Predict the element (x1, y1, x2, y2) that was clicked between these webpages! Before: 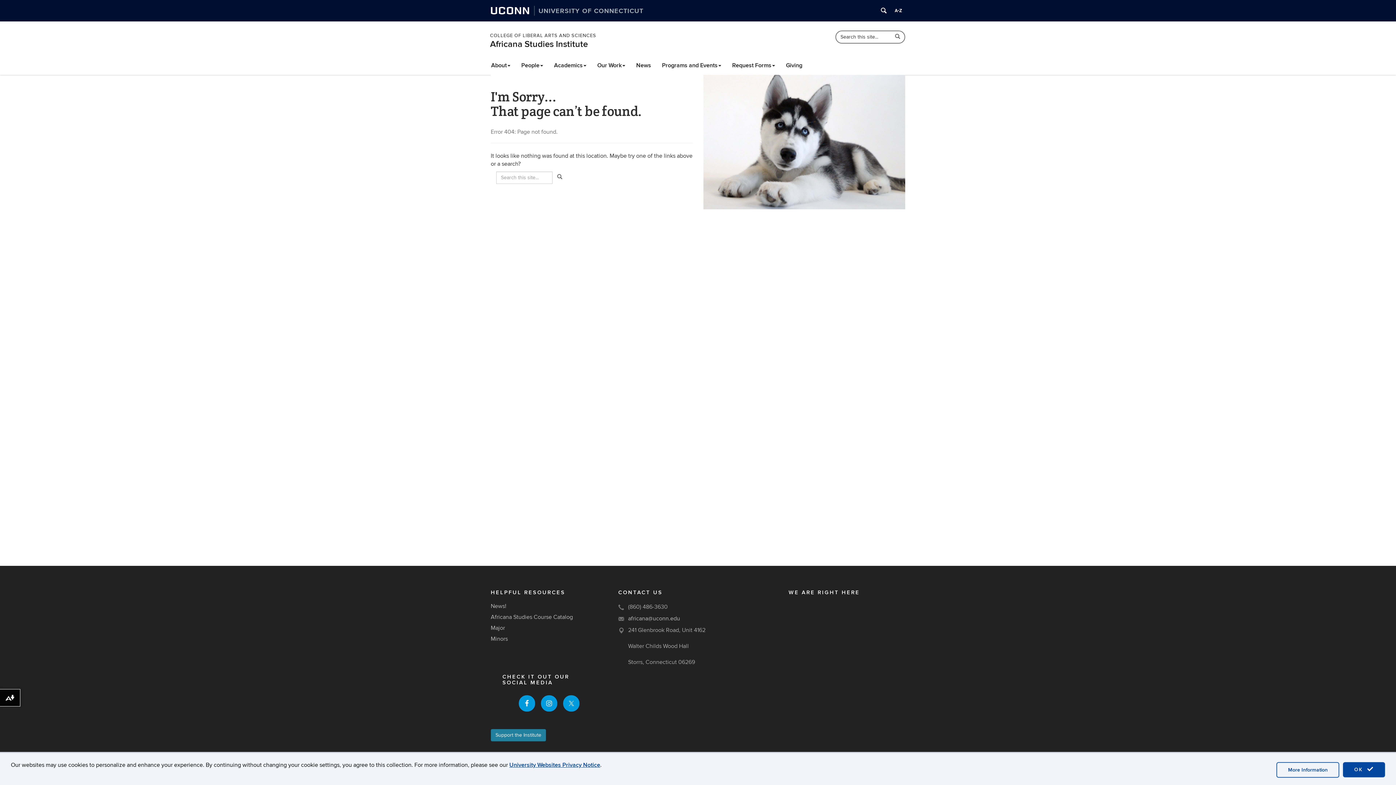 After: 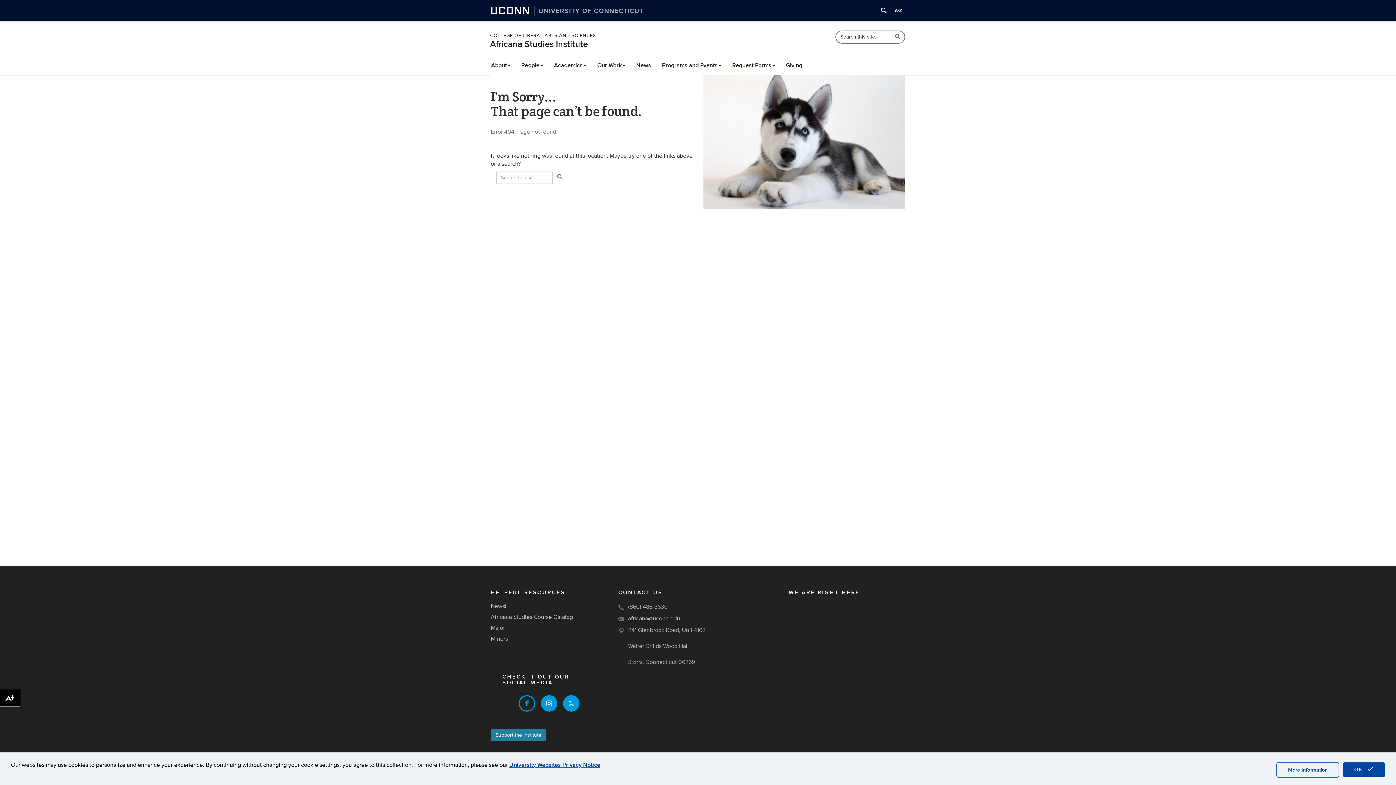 Action: bbox: (518, 695, 535, 711)